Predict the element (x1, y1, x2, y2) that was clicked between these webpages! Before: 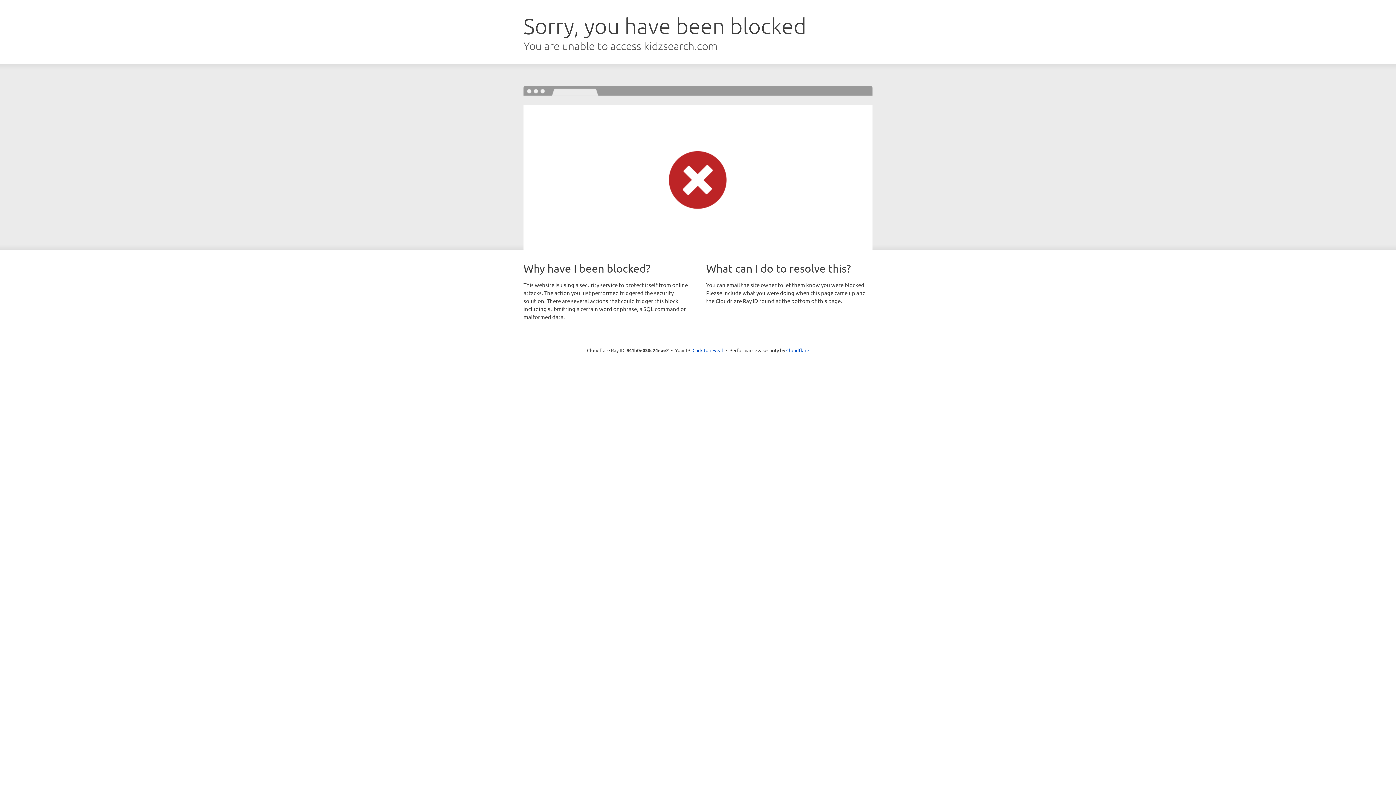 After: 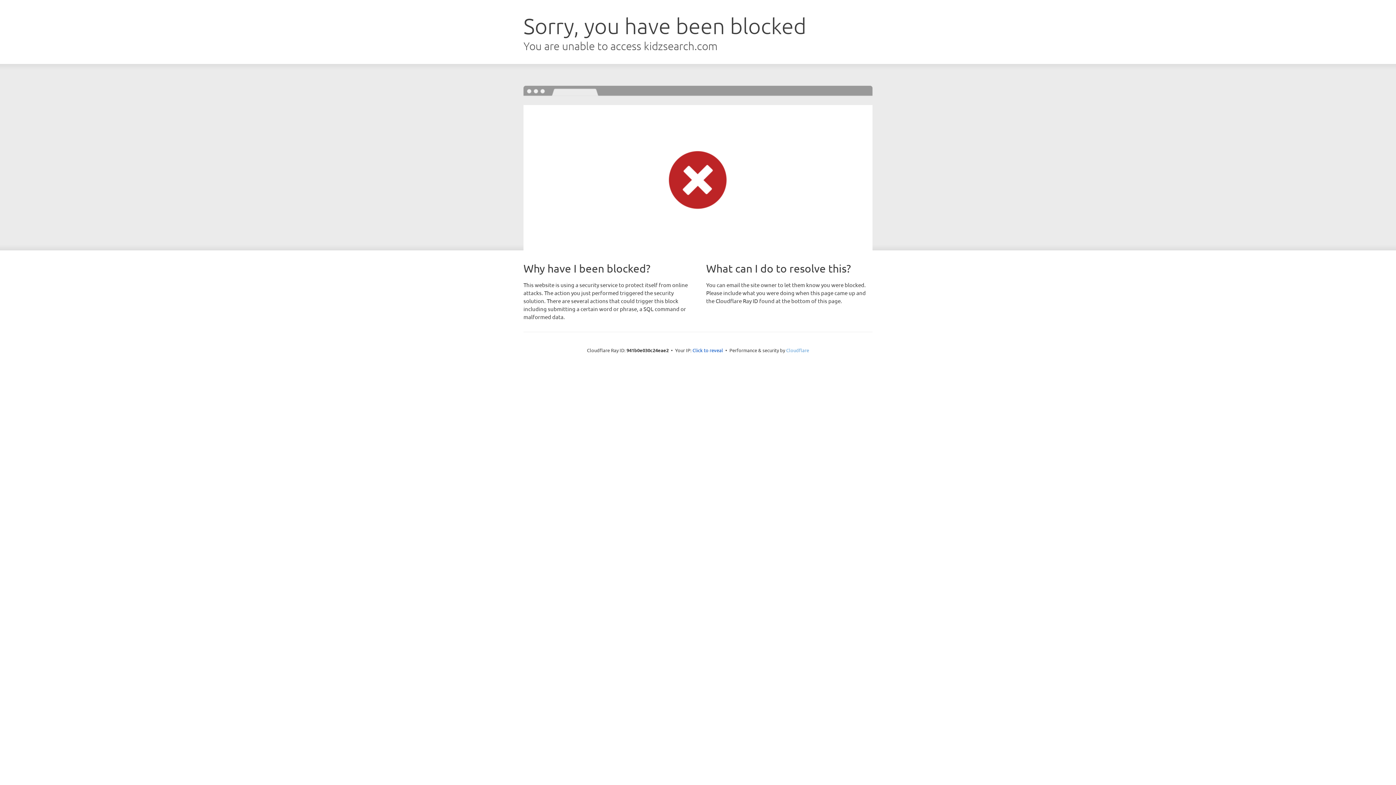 Action: label: Cloudflare bbox: (786, 347, 809, 353)